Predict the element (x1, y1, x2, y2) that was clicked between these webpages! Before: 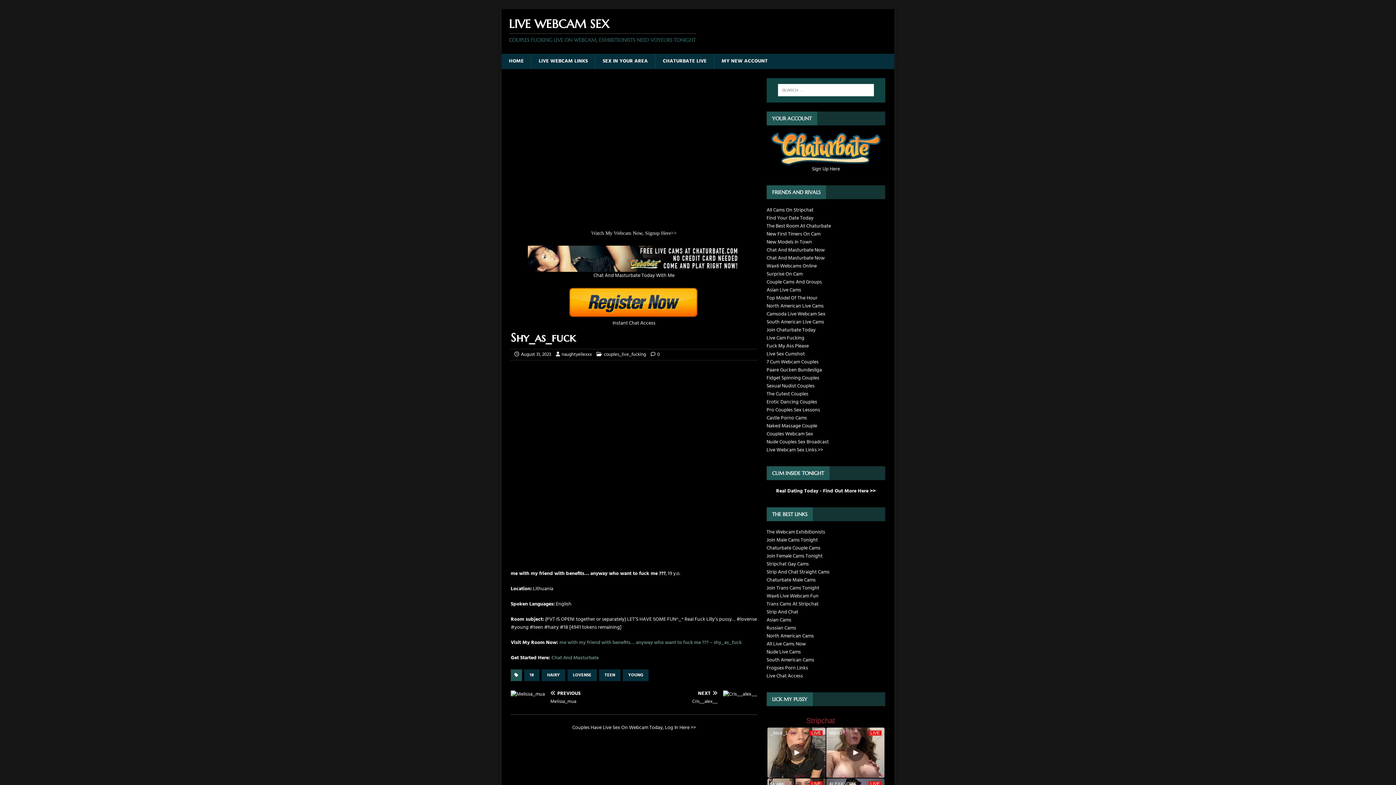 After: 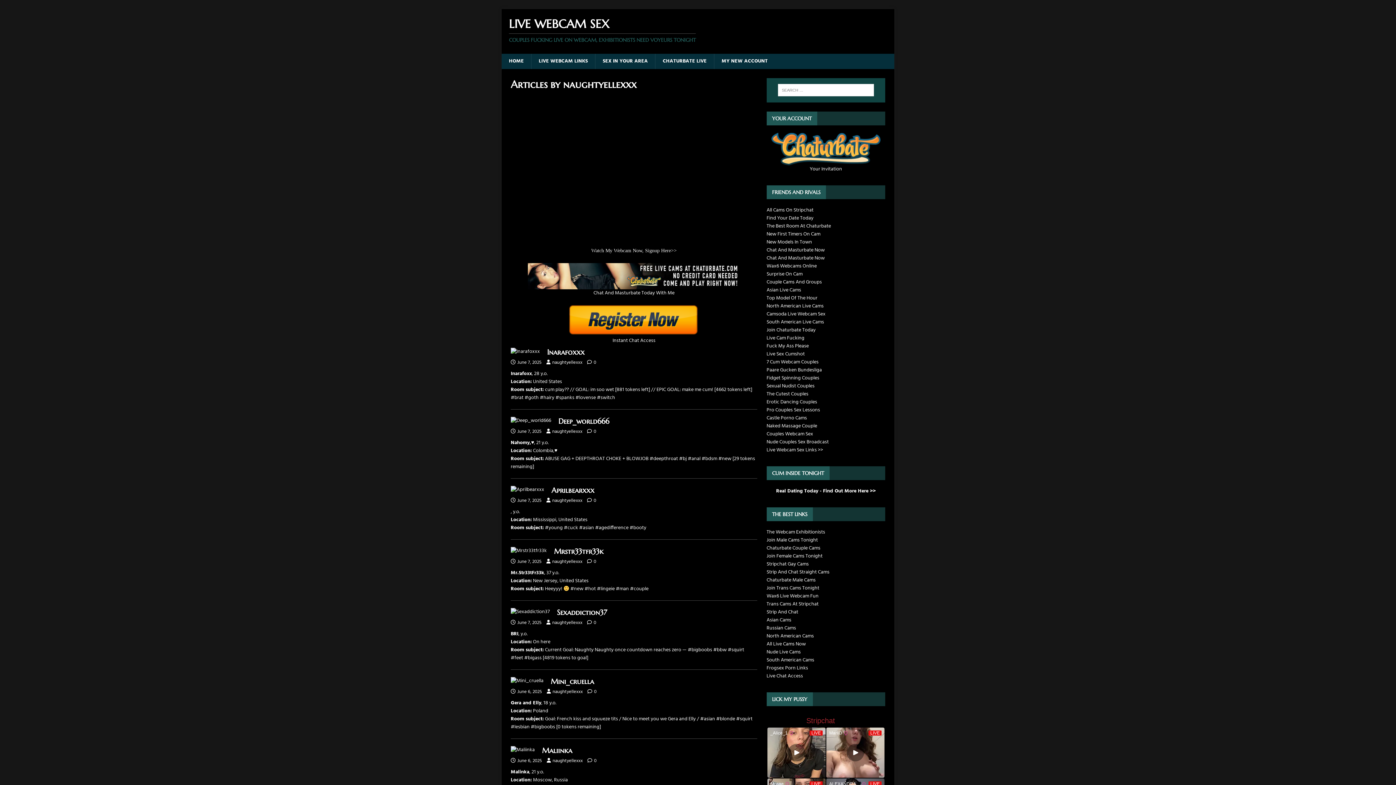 Action: label: naughtyellexxx bbox: (561, 351, 592, 358)